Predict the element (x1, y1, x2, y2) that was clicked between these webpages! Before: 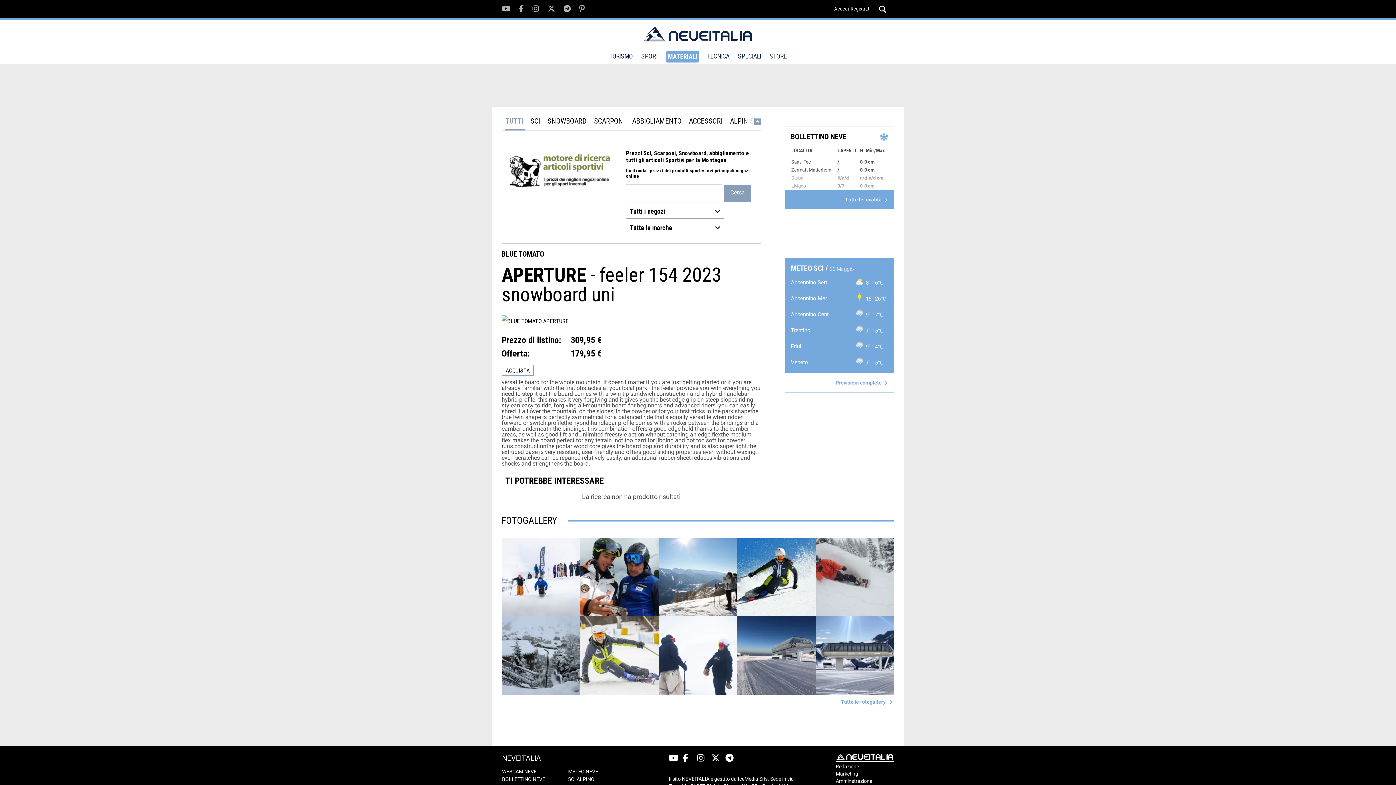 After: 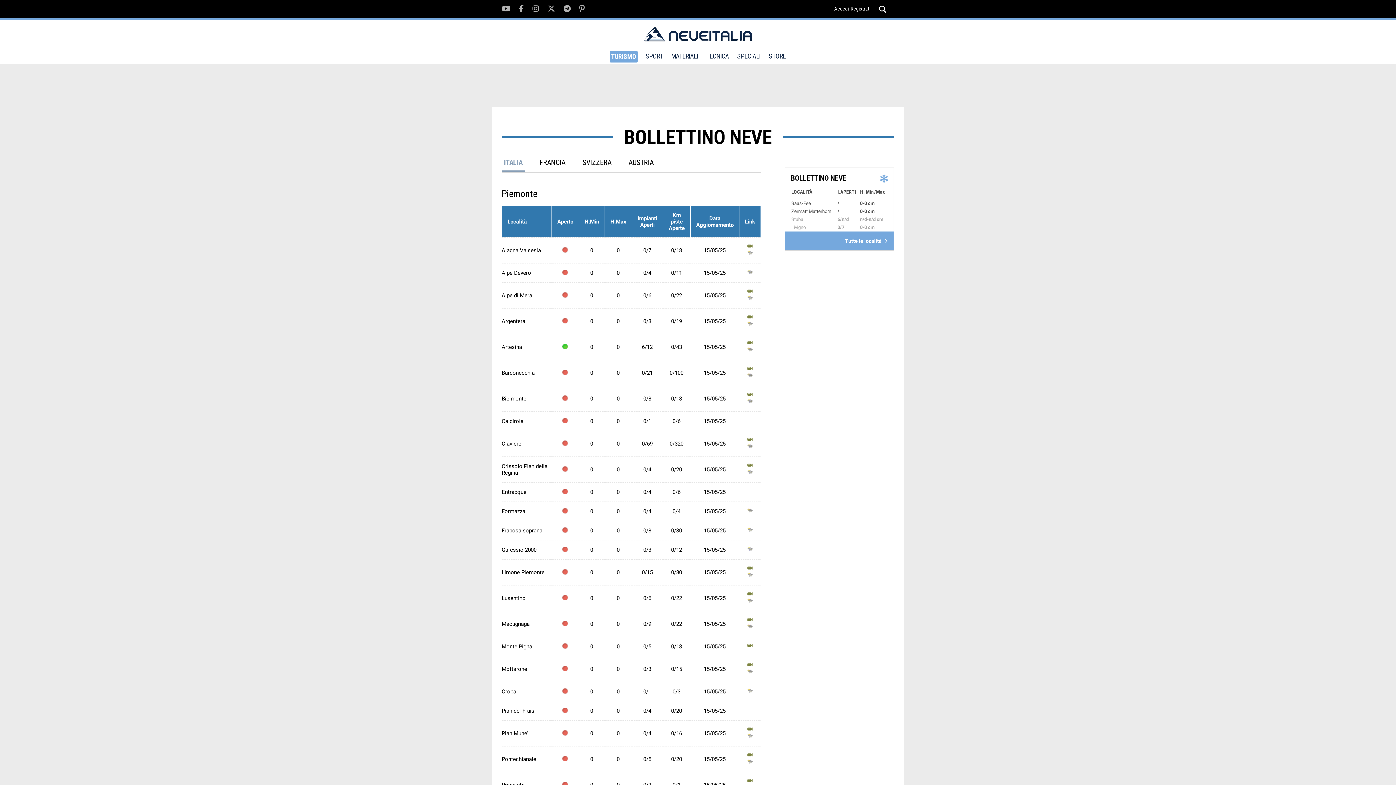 Action: label: Tutte le località  bbox: (845, 196, 887, 202)